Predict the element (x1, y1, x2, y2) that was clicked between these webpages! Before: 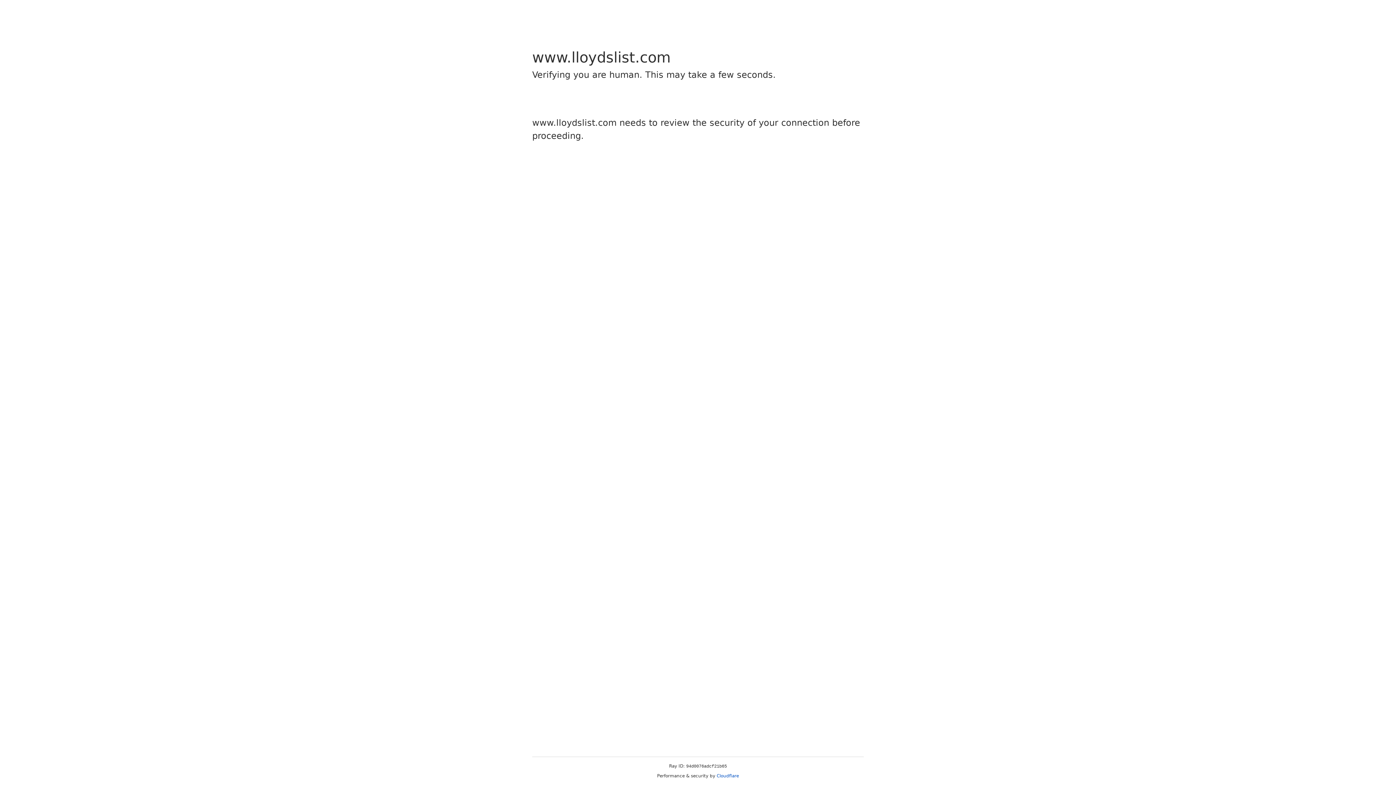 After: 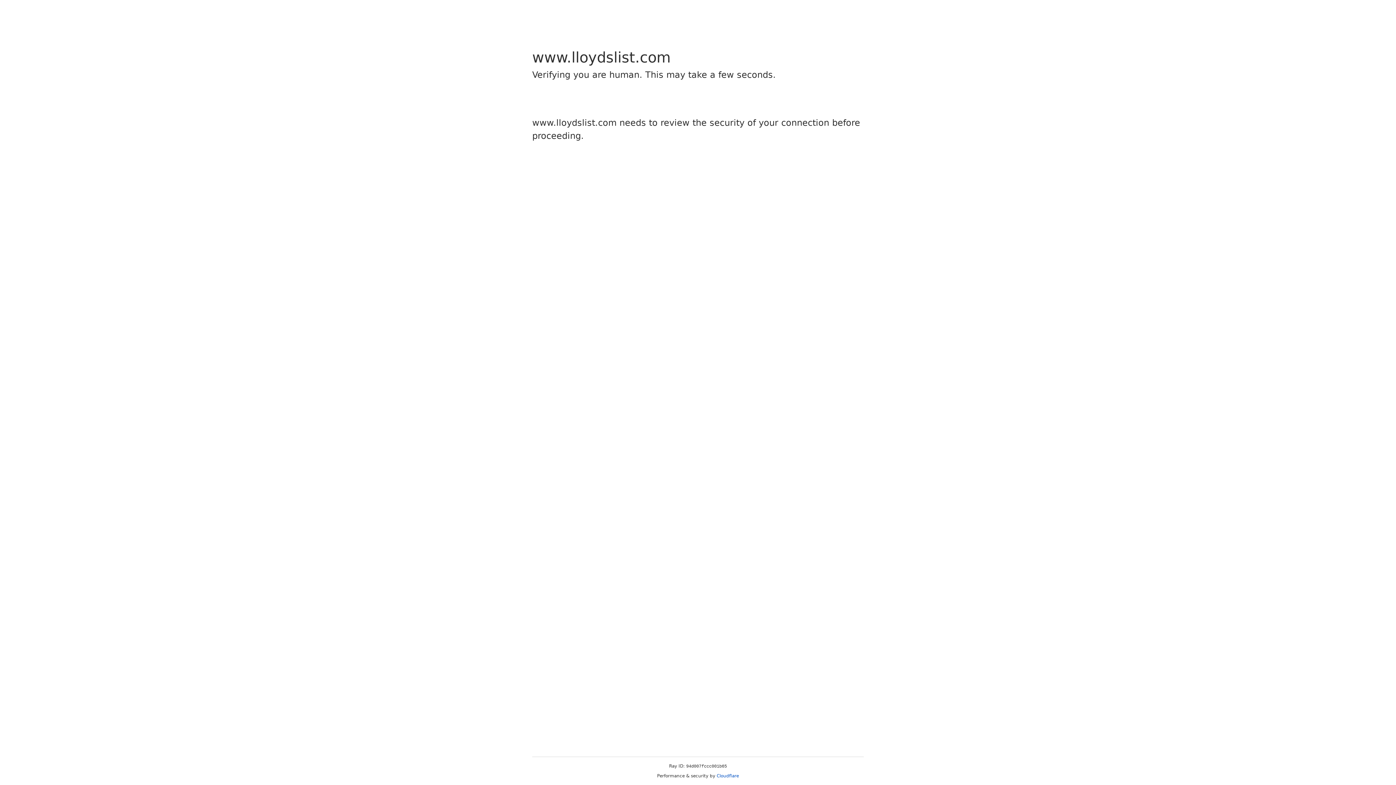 Action: label: Cloudflare bbox: (716, 773, 739, 778)